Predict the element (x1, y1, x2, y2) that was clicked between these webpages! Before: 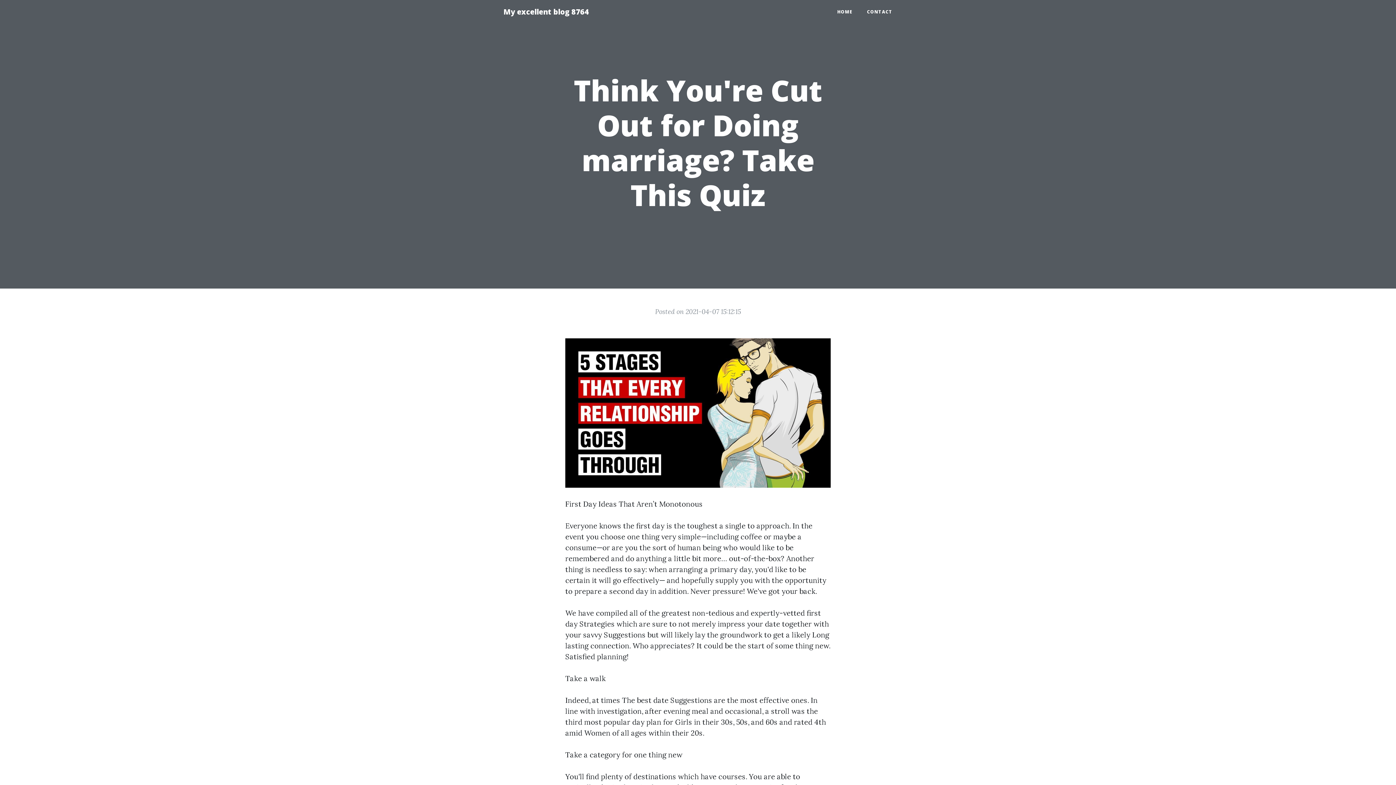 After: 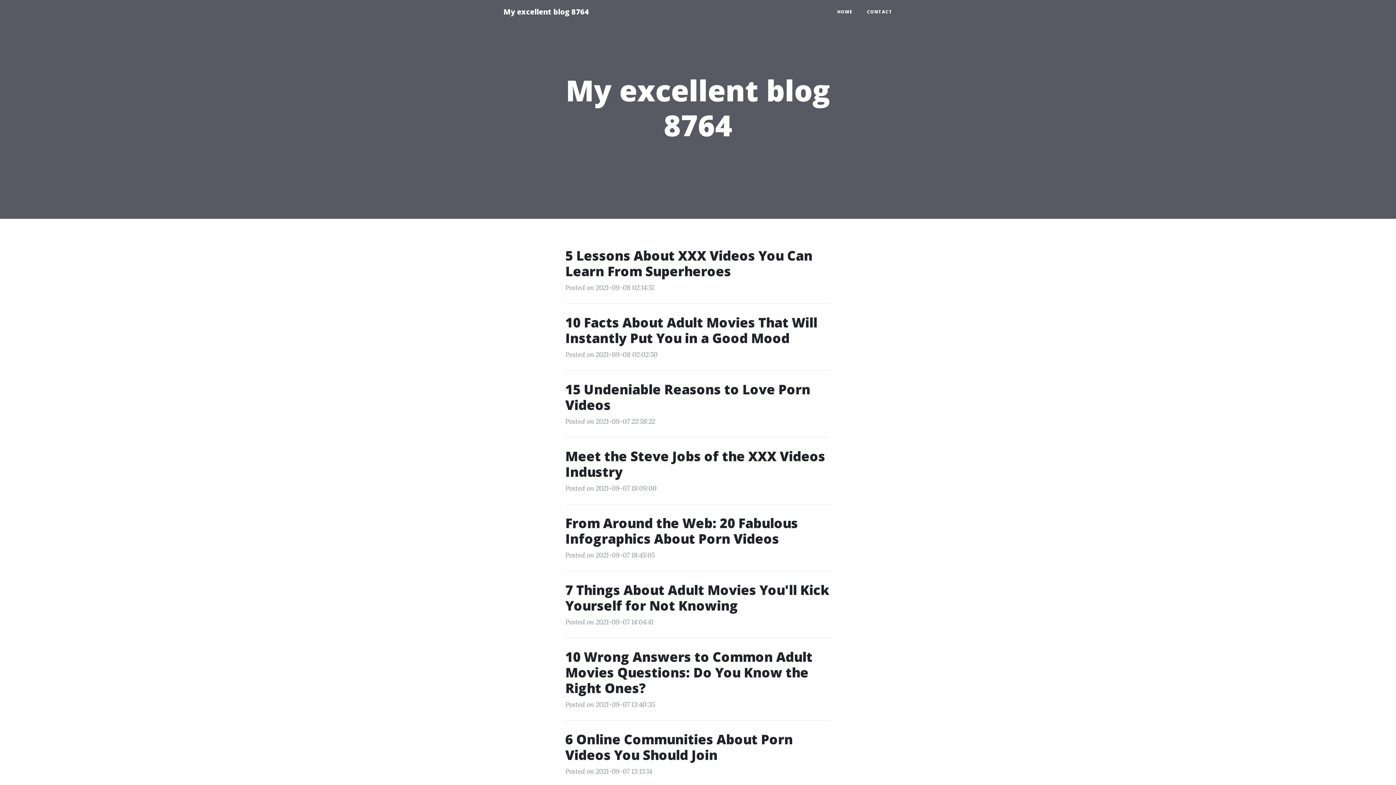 Action: label: My excellent blog 8764 bbox: (496, 2, 596, 21)